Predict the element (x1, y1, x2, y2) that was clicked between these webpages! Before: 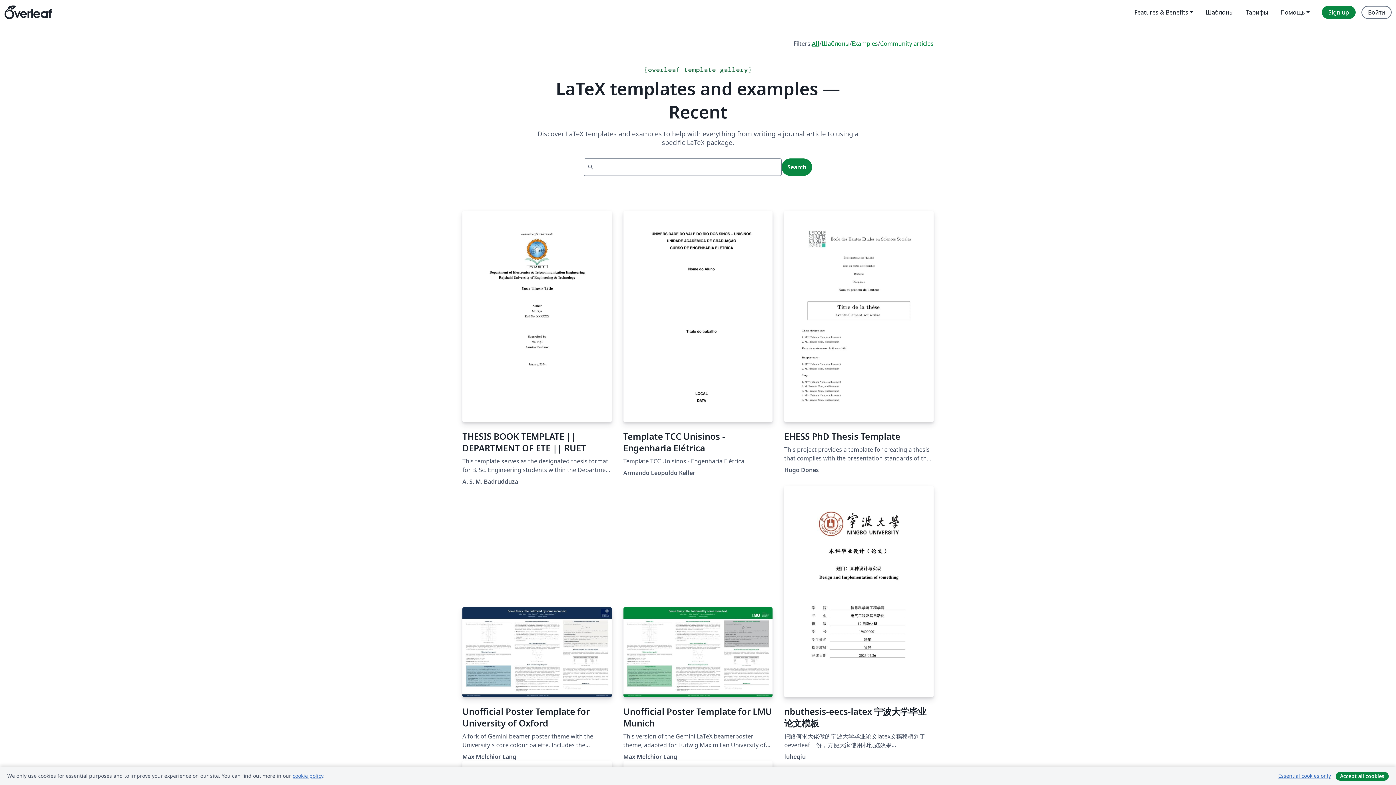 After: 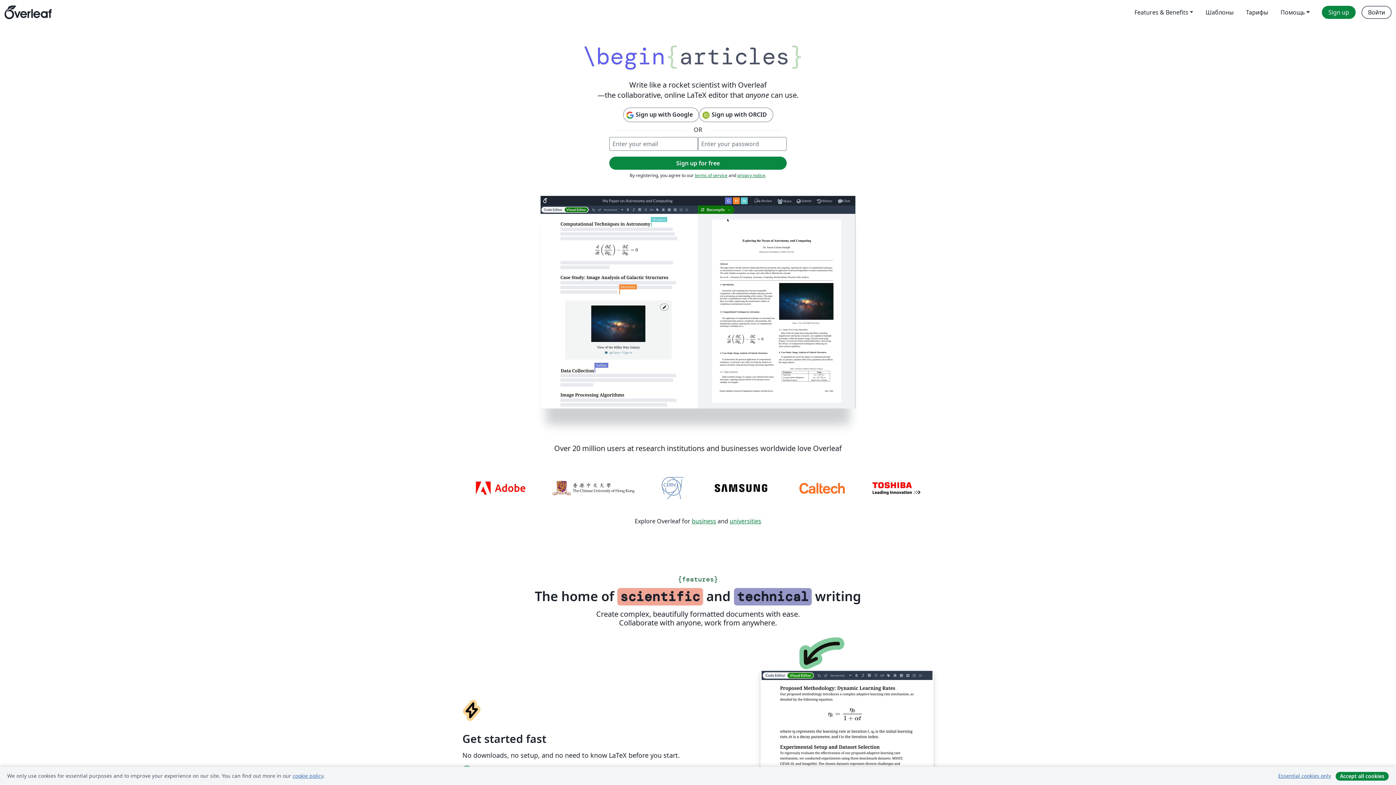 Action: label: Overleaf bbox: (4, 0, 51, 24)